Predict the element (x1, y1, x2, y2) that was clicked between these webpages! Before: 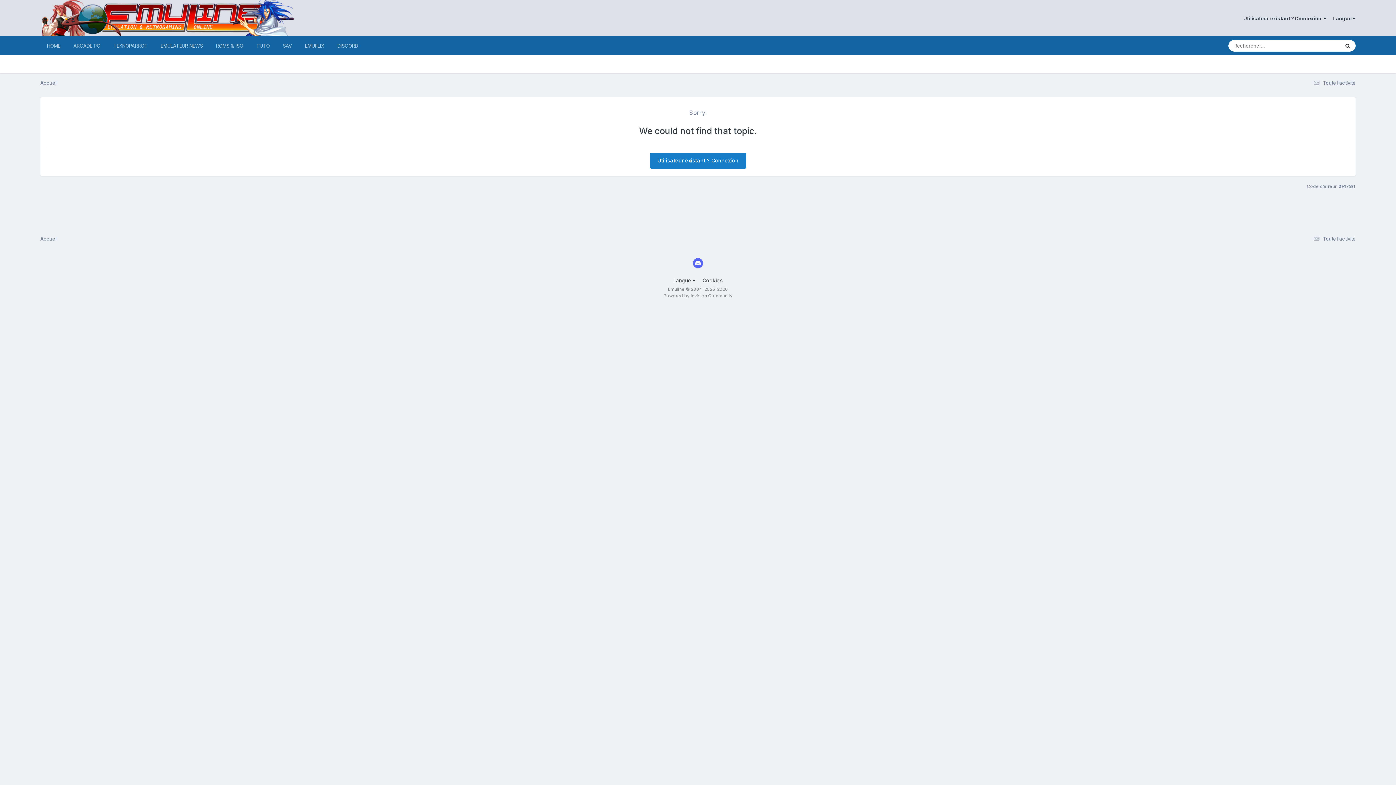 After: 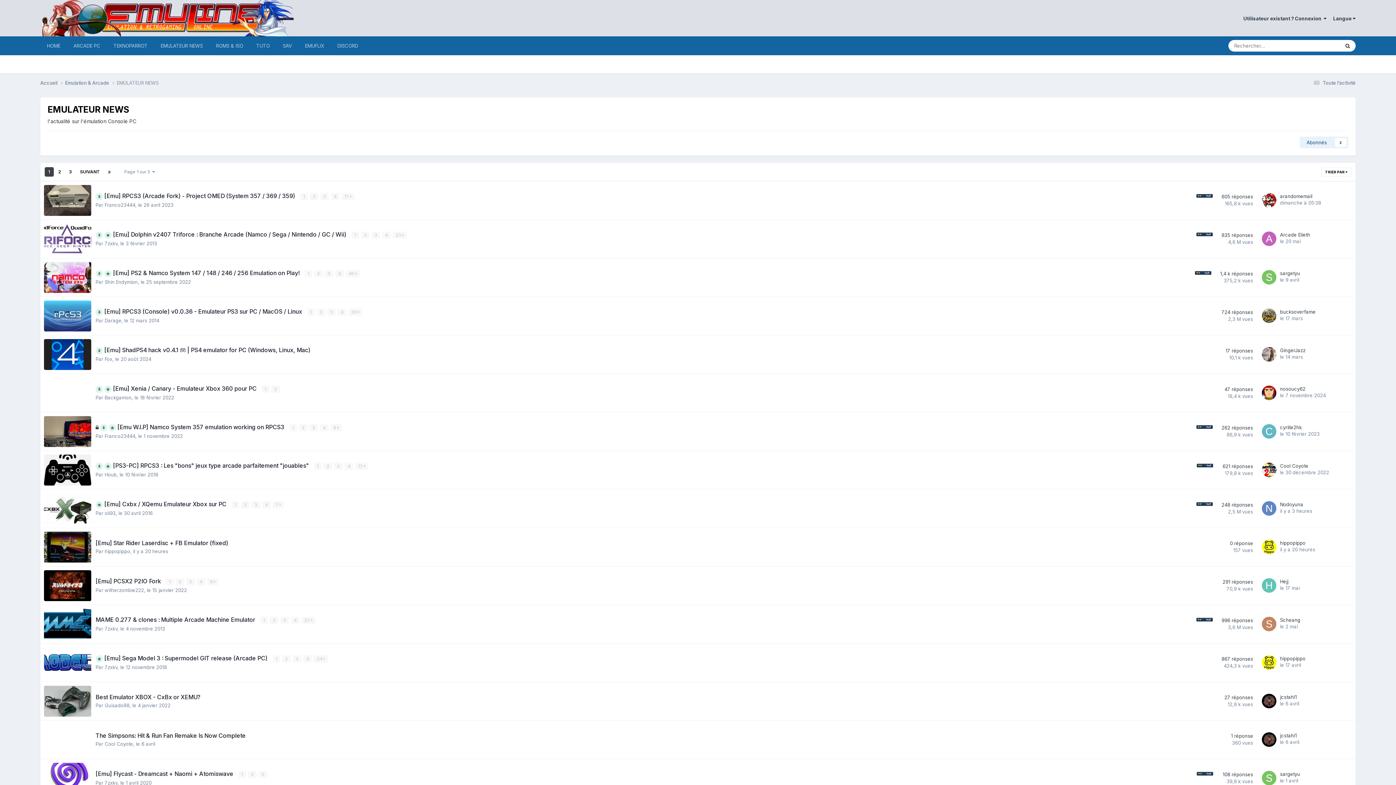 Action: label: EMULATEUR NEWS bbox: (154, 36, 209, 55)